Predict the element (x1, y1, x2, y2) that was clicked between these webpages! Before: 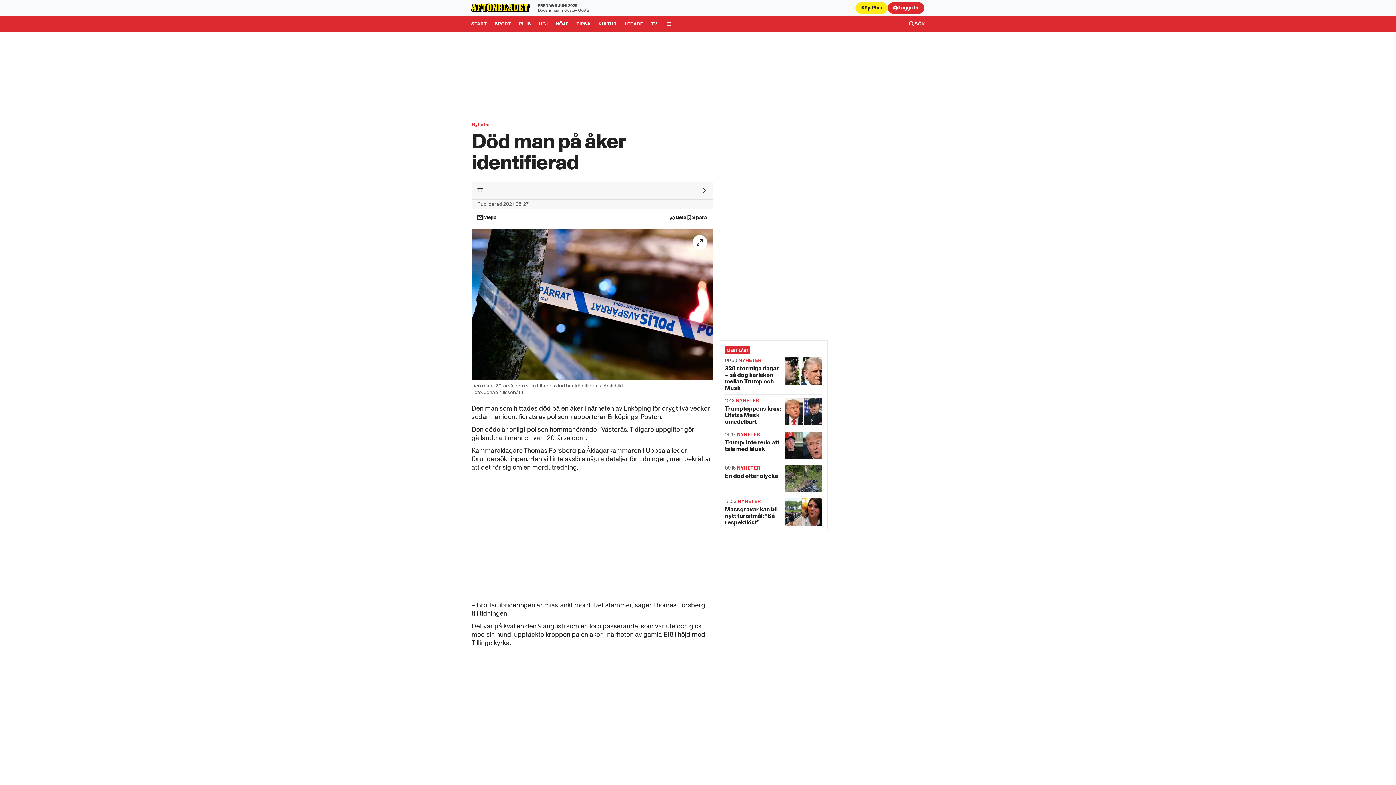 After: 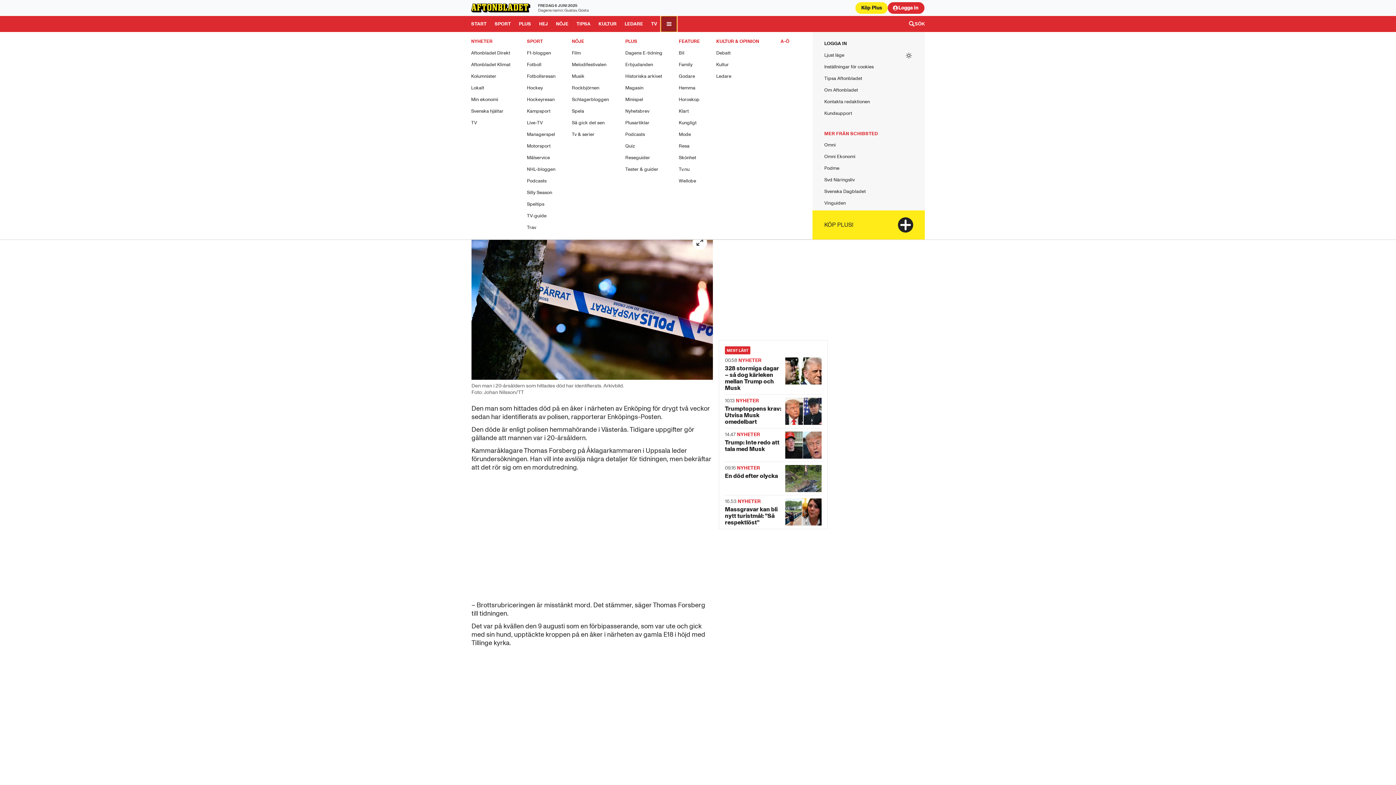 Action: label: Öppna meny bbox: (661, 16, 677, 32)